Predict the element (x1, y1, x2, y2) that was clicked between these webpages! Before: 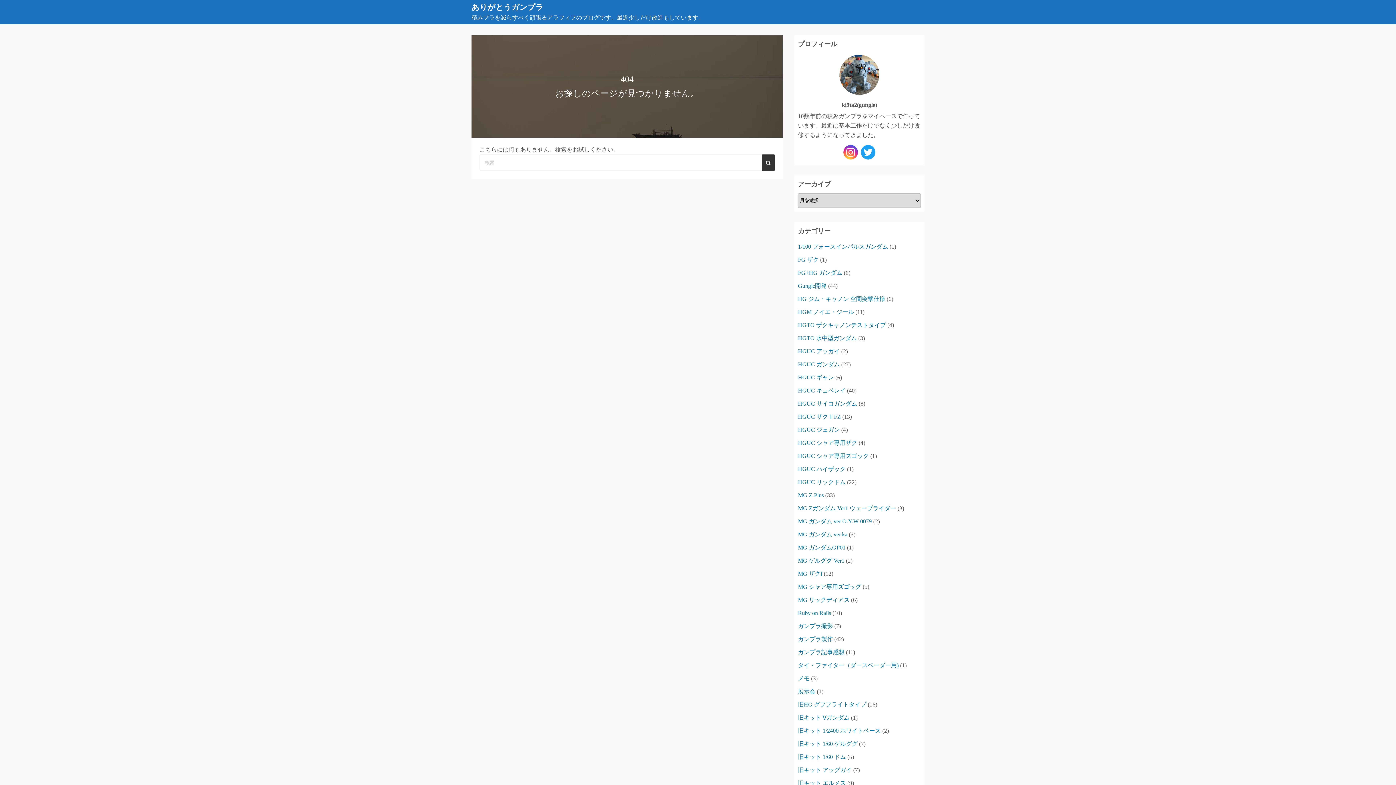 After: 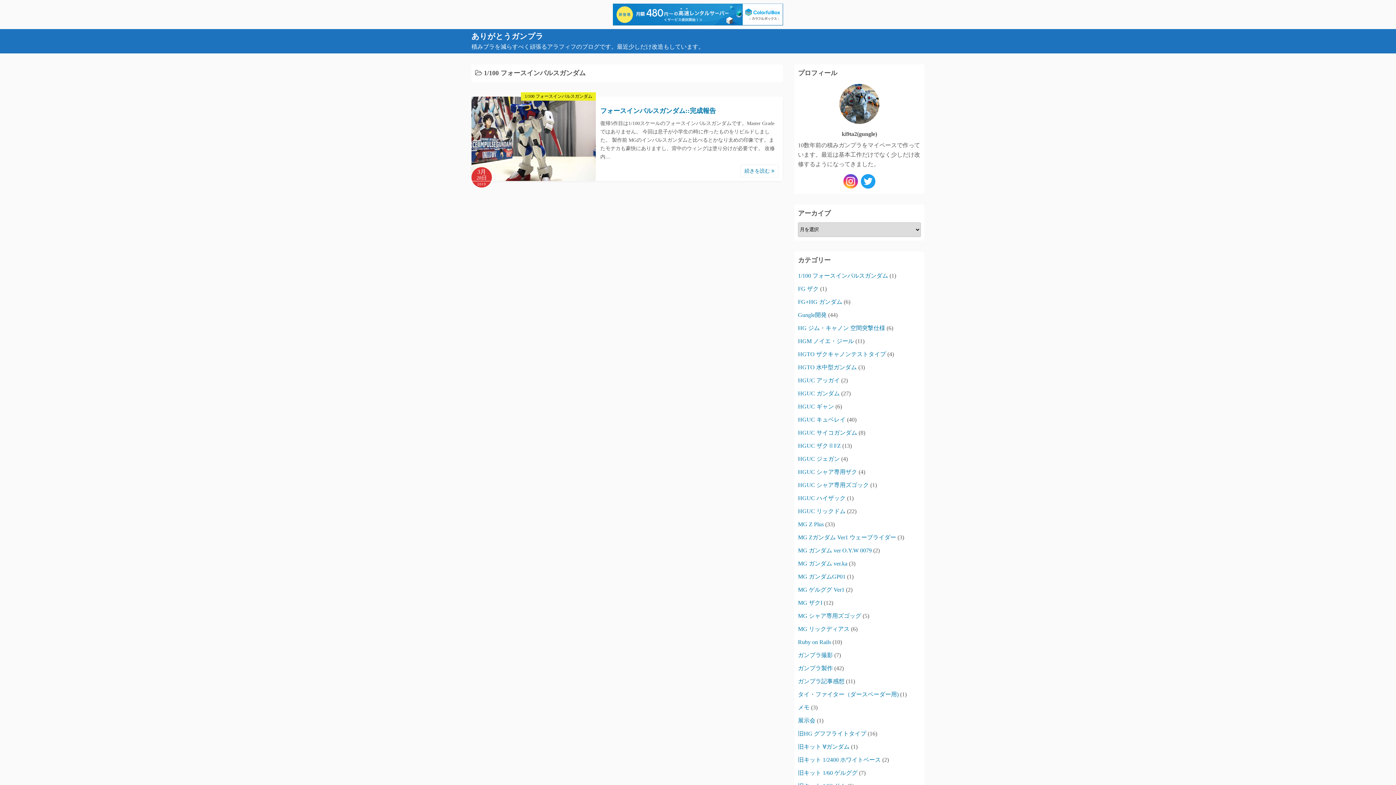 Action: bbox: (798, 243, 888, 249) label: 1/100 フォースインパルスガンダム